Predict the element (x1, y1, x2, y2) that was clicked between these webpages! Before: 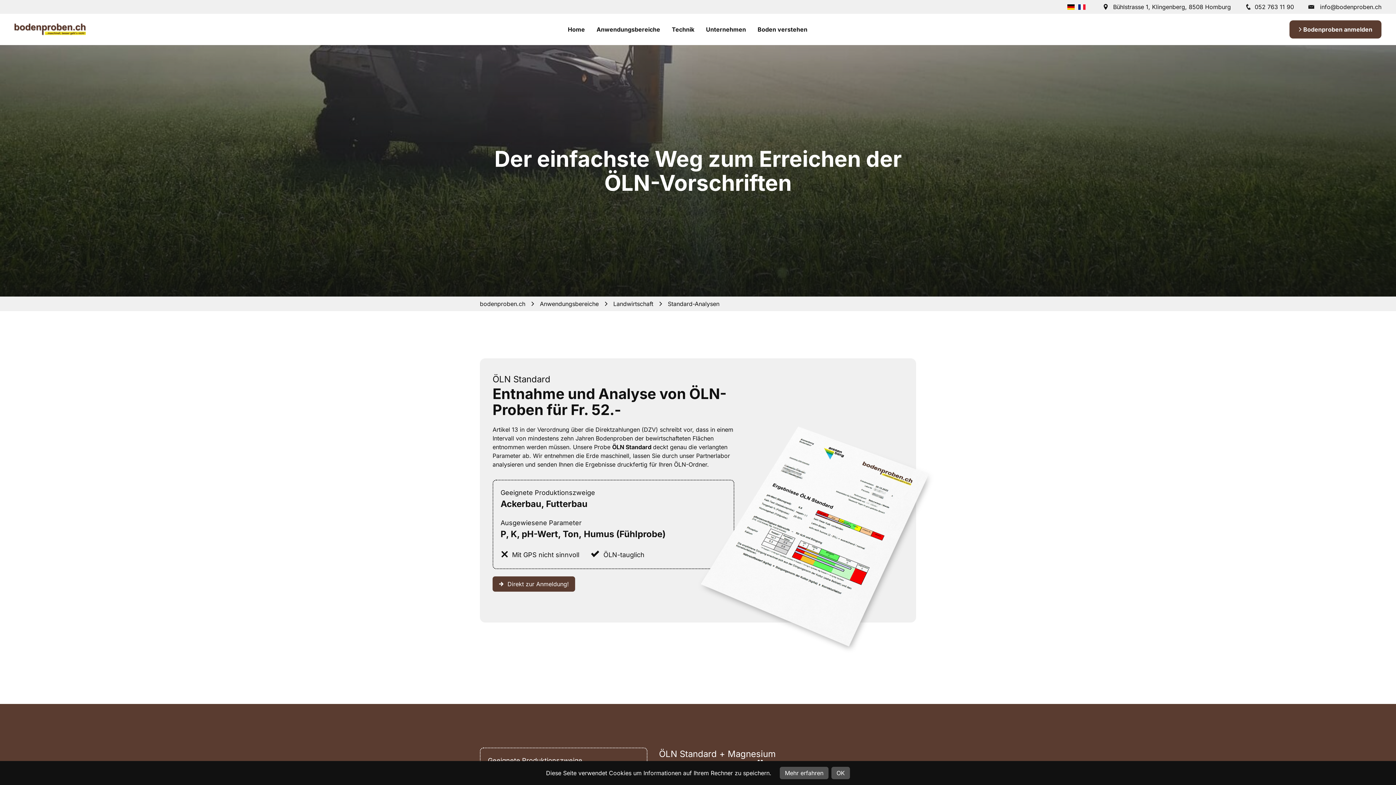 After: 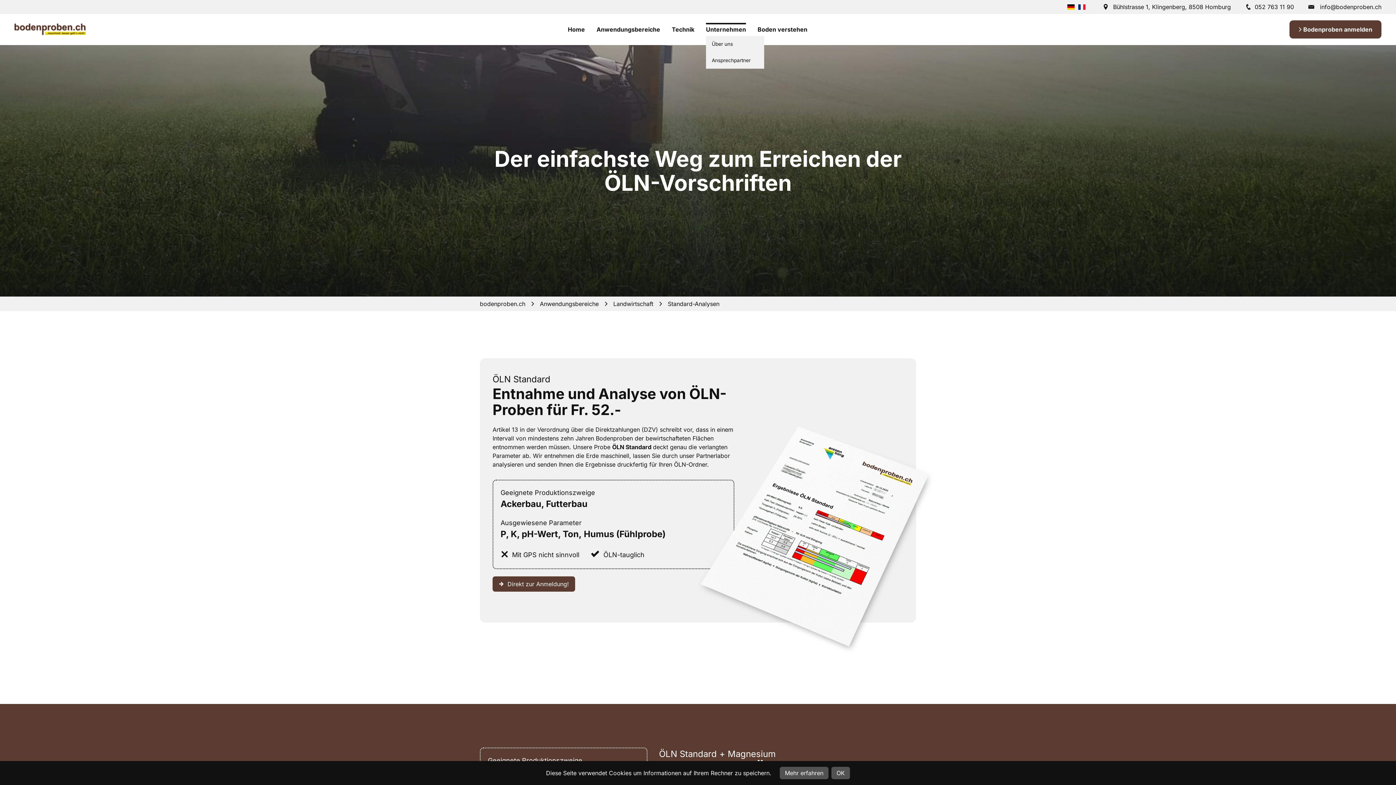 Action: bbox: (706, 22, 746, 36) label: Unternehmen